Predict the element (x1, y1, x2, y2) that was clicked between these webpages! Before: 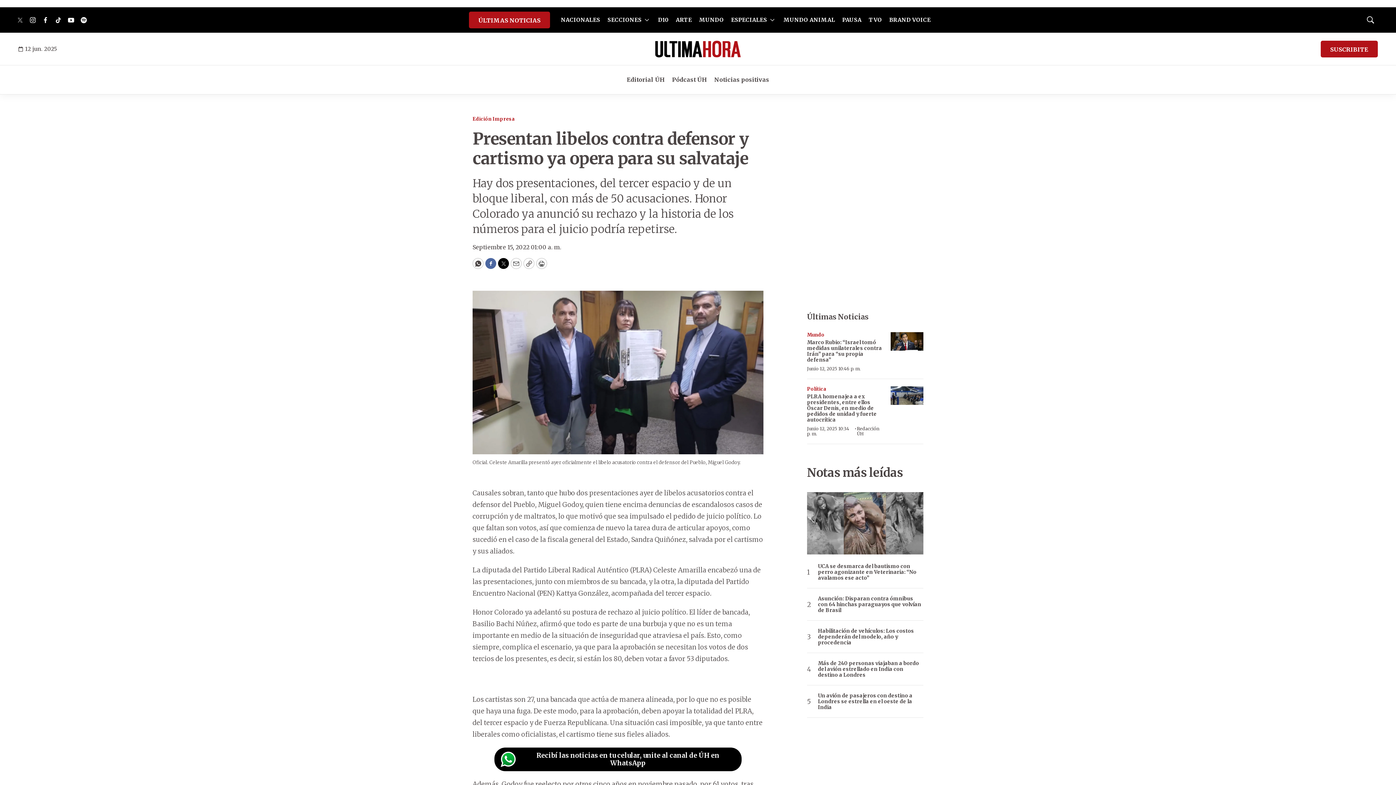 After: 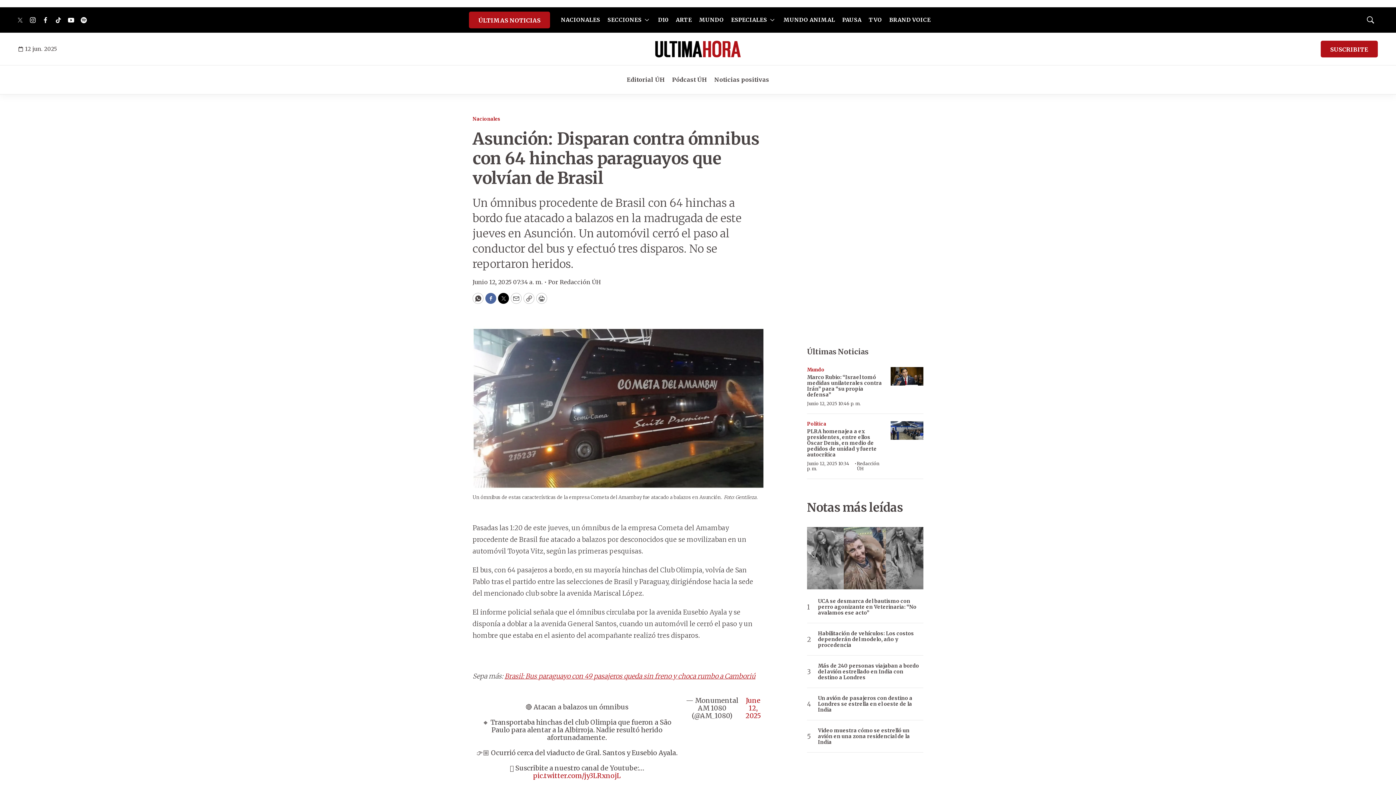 Action: label: Asunción: Disparan contra ómnibus con 64 hinchas paraguayos que volvían de Brasil bbox: (818, 596, 923, 613)